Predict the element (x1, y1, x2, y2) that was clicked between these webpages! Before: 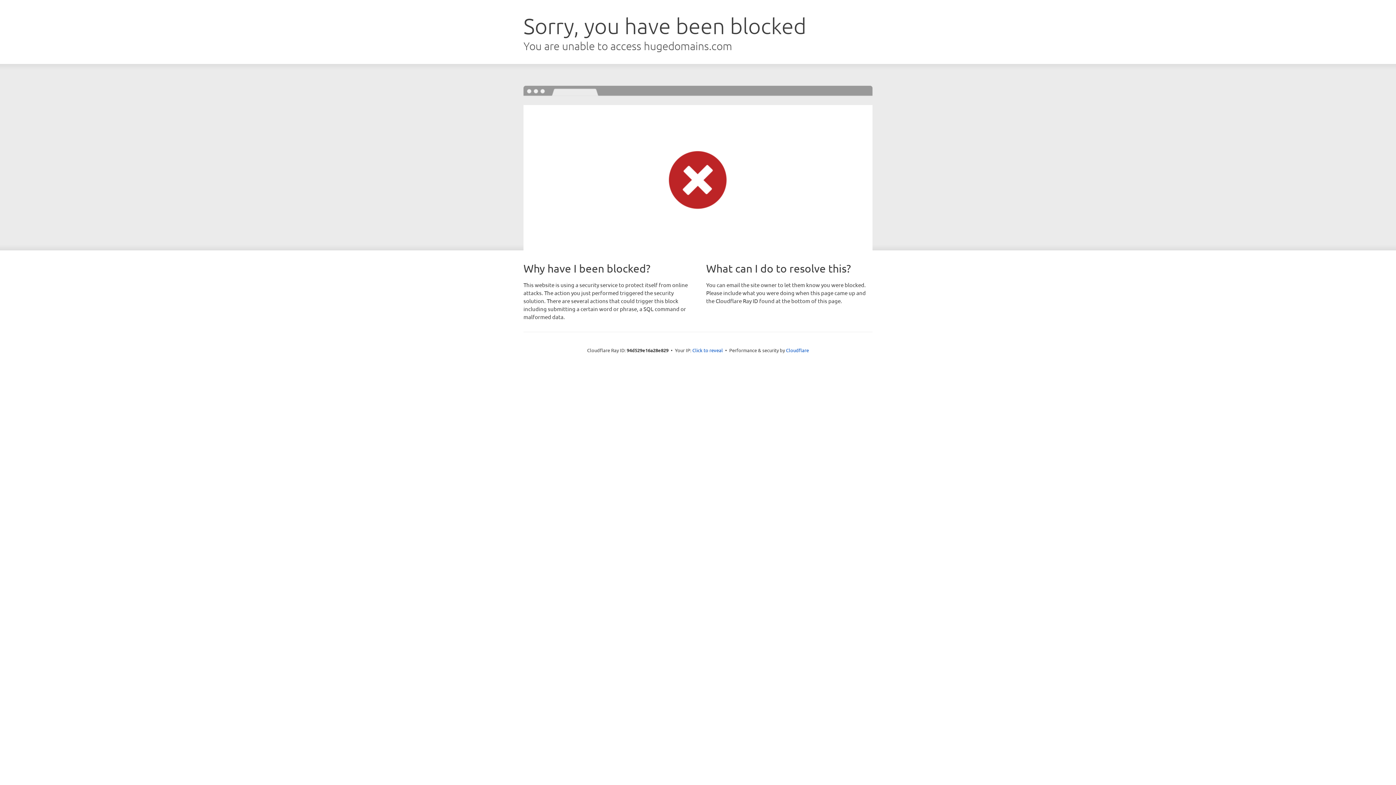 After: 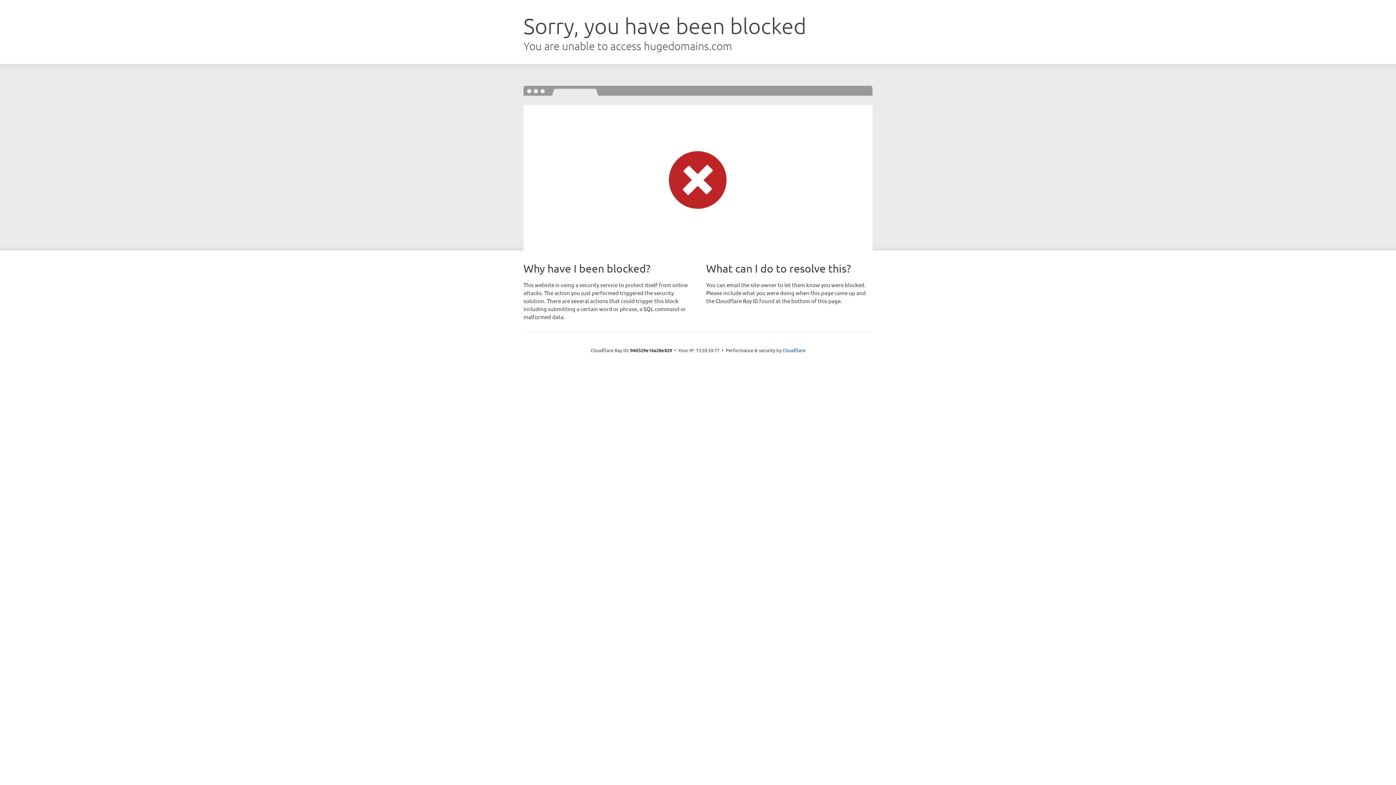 Action: label: Click to reveal bbox: (692, 346, 723, 353)